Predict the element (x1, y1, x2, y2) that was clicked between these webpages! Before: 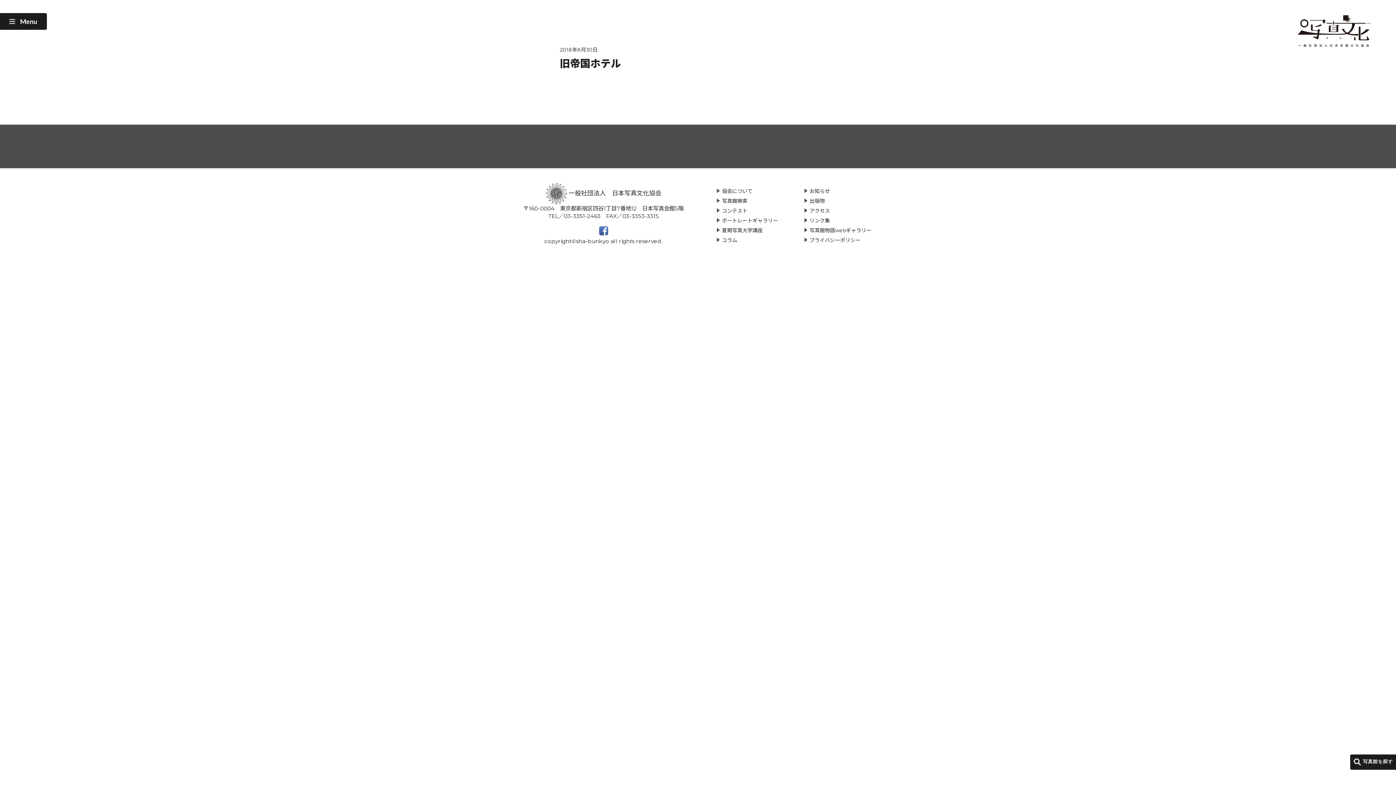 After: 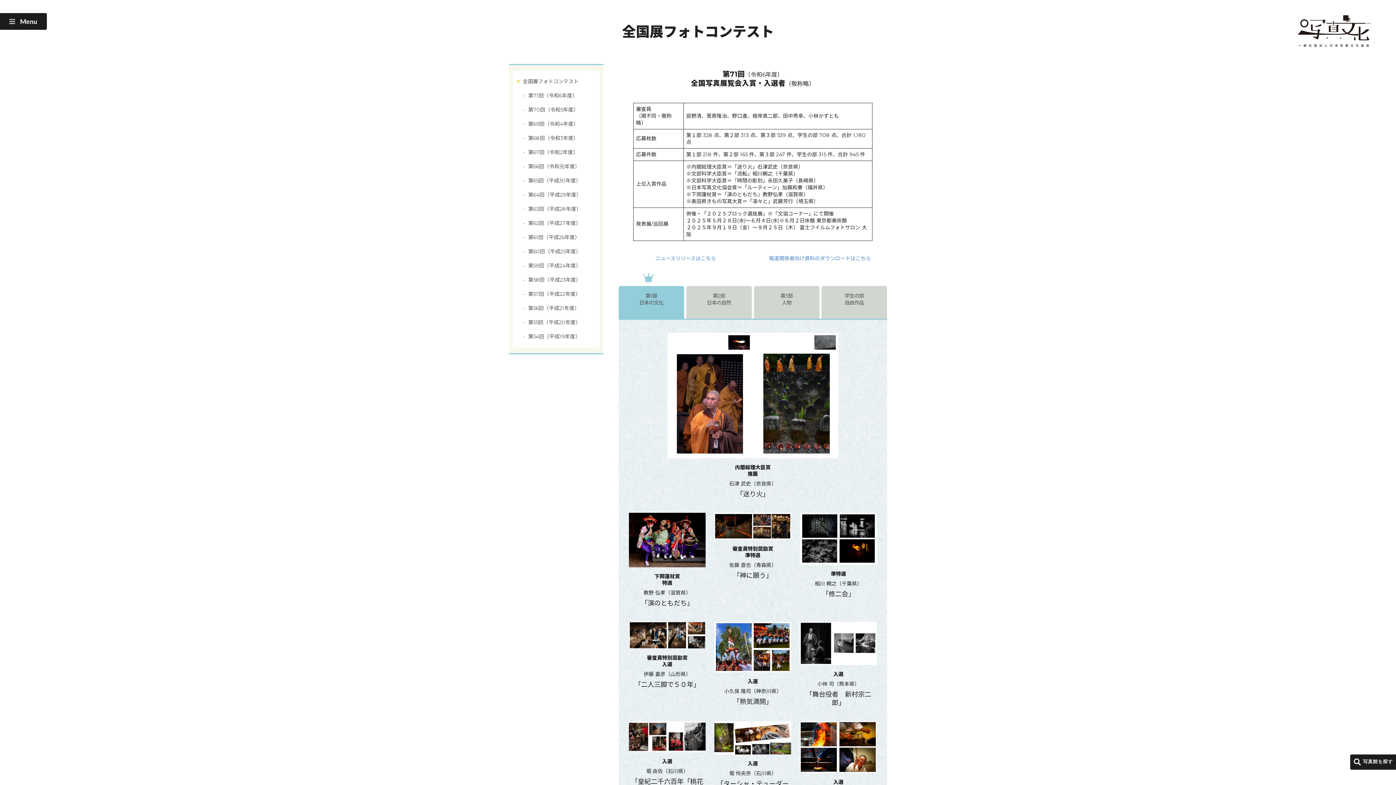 Action: bbox: (717, 207, 747, 214) label: コンテスト